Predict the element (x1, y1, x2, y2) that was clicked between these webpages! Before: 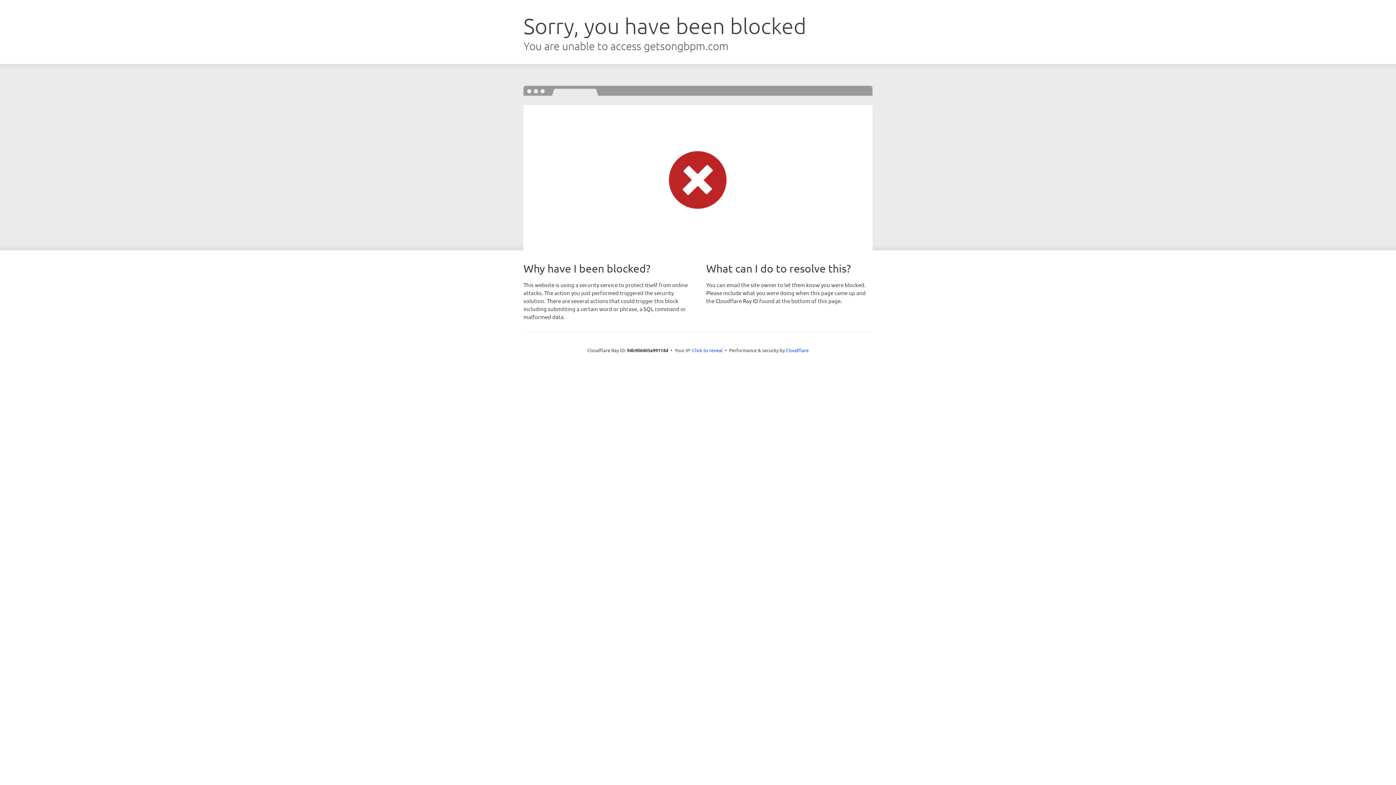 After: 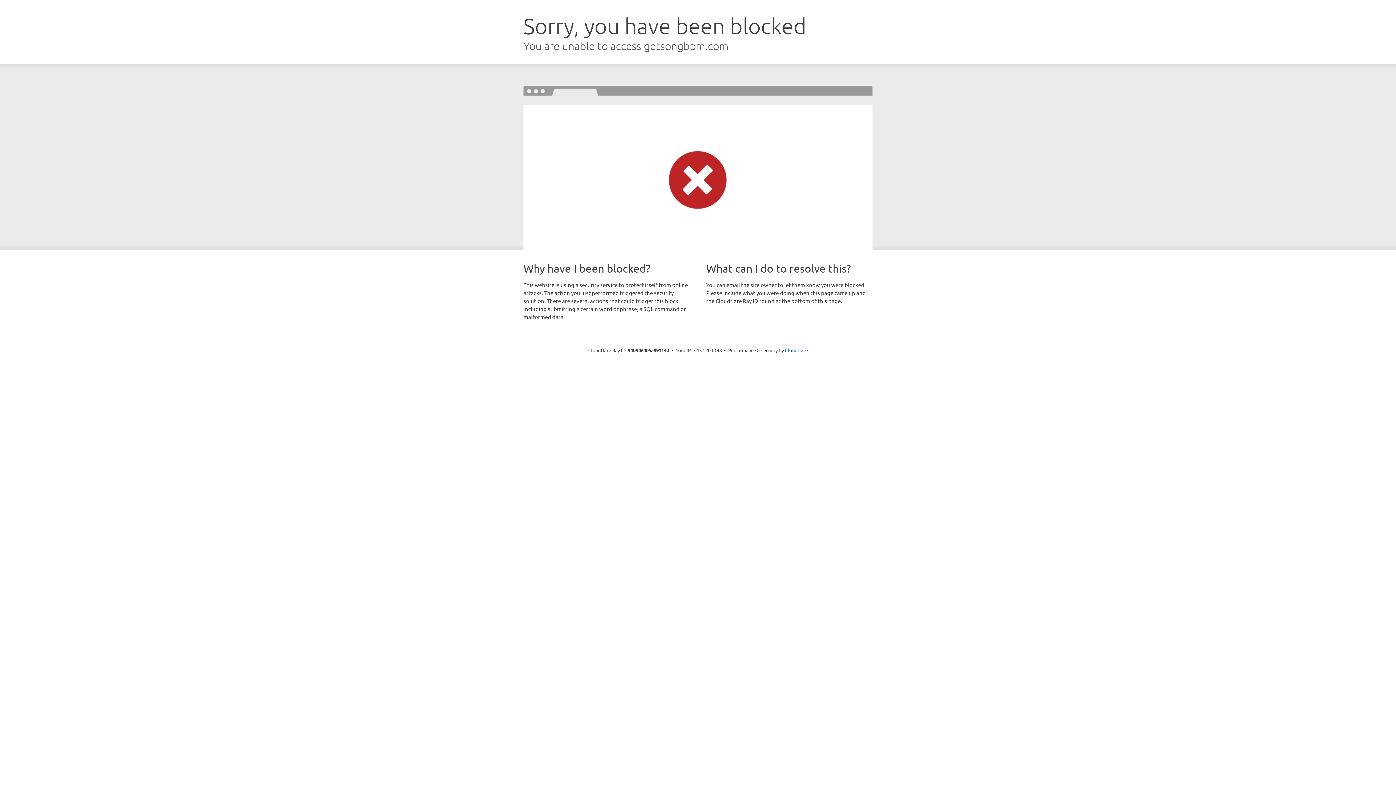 Action: bbox: (692, 346, 722, 353) label: Click to reveal